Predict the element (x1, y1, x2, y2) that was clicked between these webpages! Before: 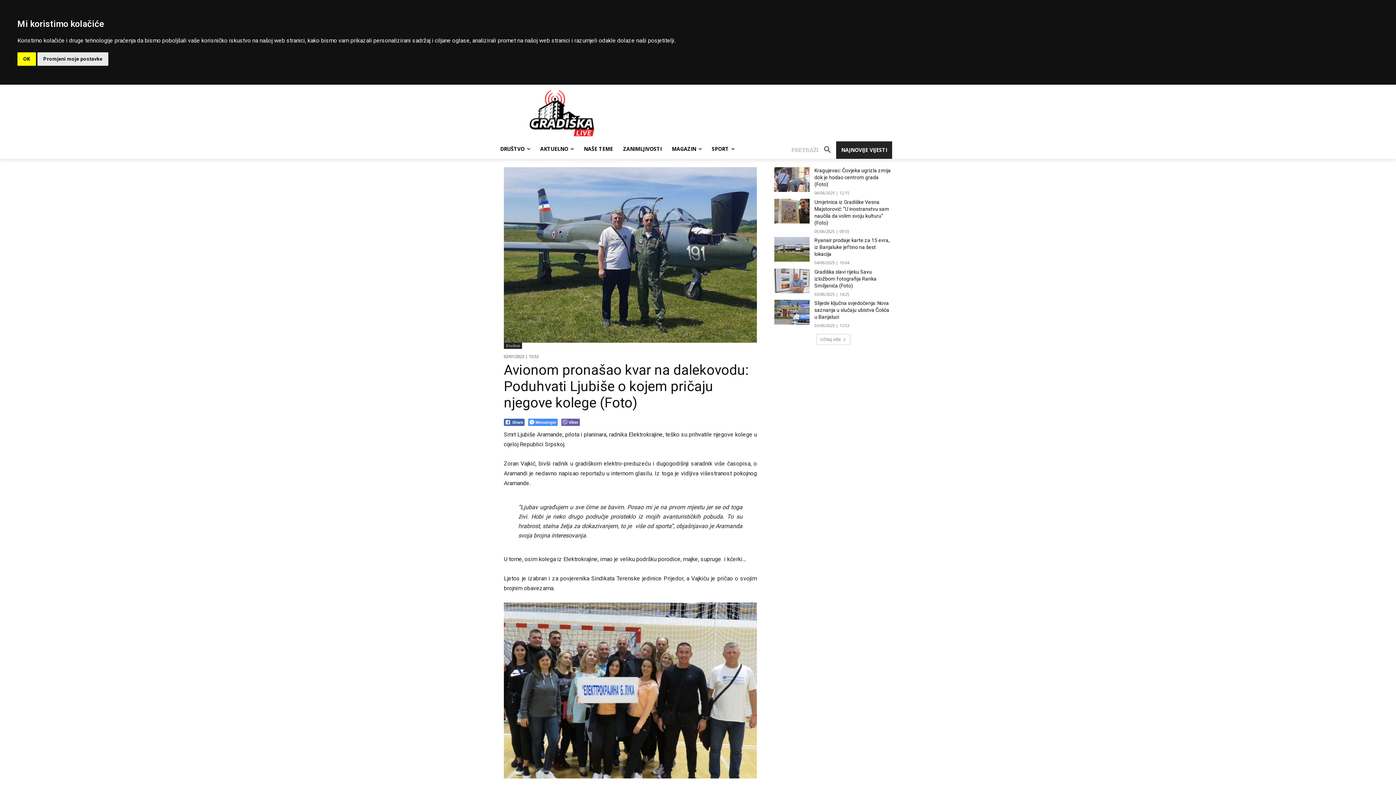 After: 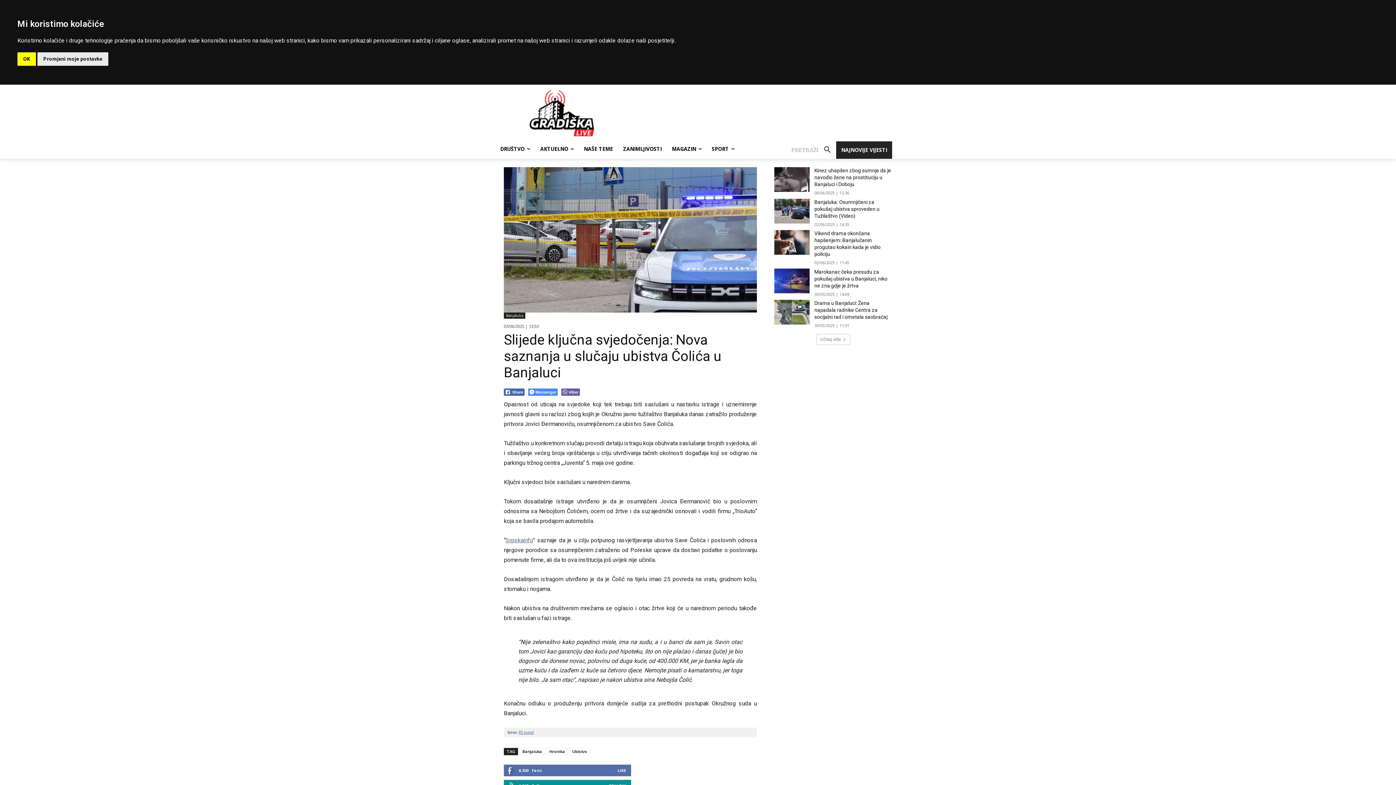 Action: bbox: (774, 300, 809, 324)